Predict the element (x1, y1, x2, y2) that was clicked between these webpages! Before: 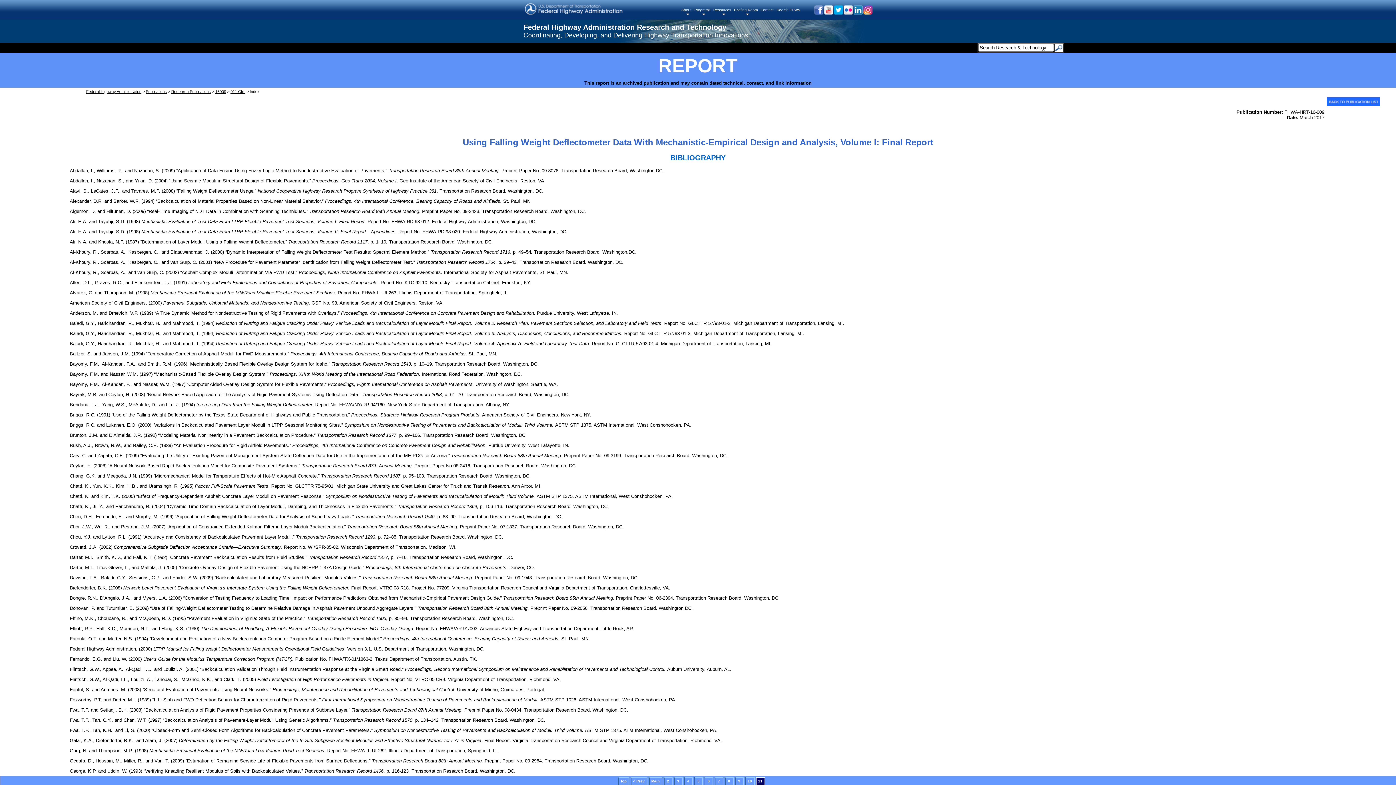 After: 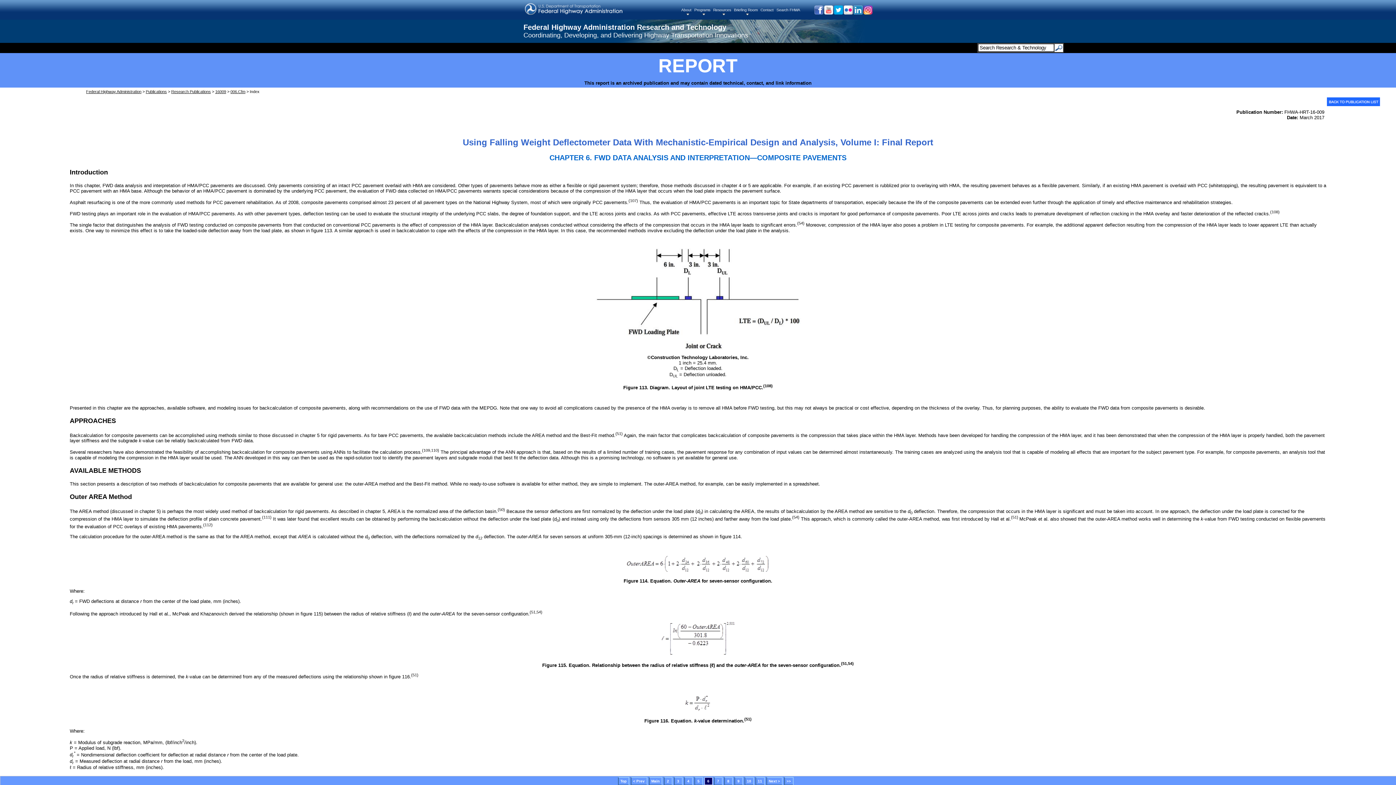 Action: label: 6 bbox: (704, 777, 713, 785)